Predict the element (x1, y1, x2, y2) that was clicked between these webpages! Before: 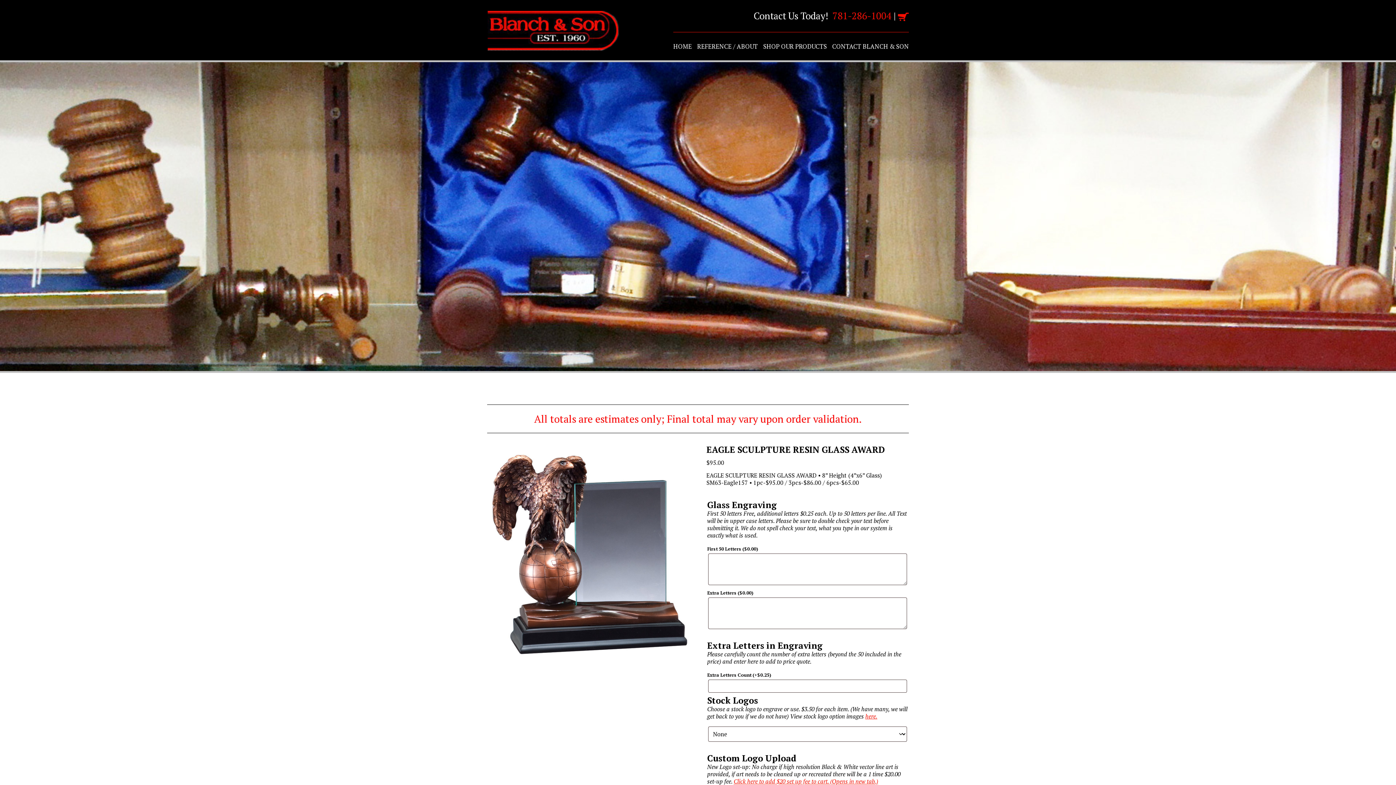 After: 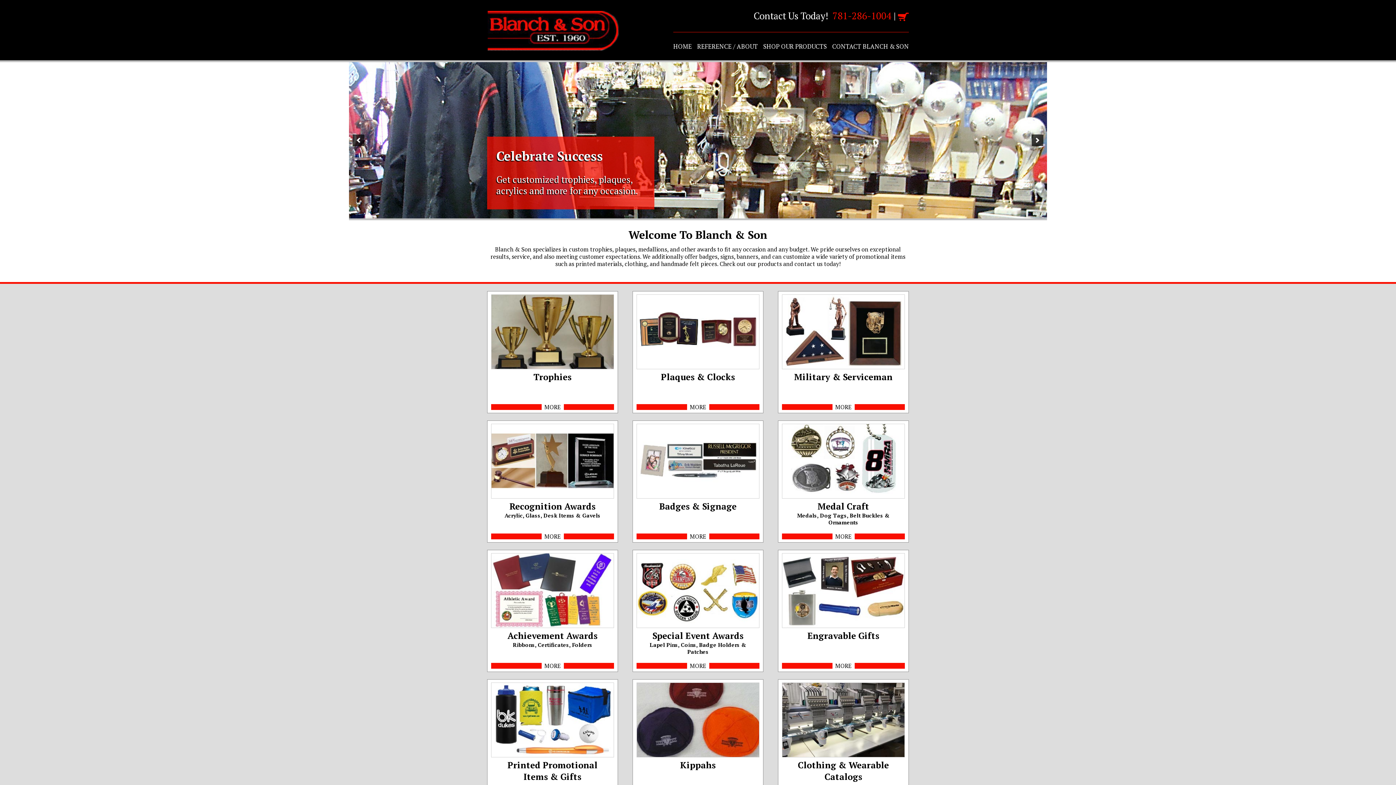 Action: bbox: (487, 10, 618, 50)